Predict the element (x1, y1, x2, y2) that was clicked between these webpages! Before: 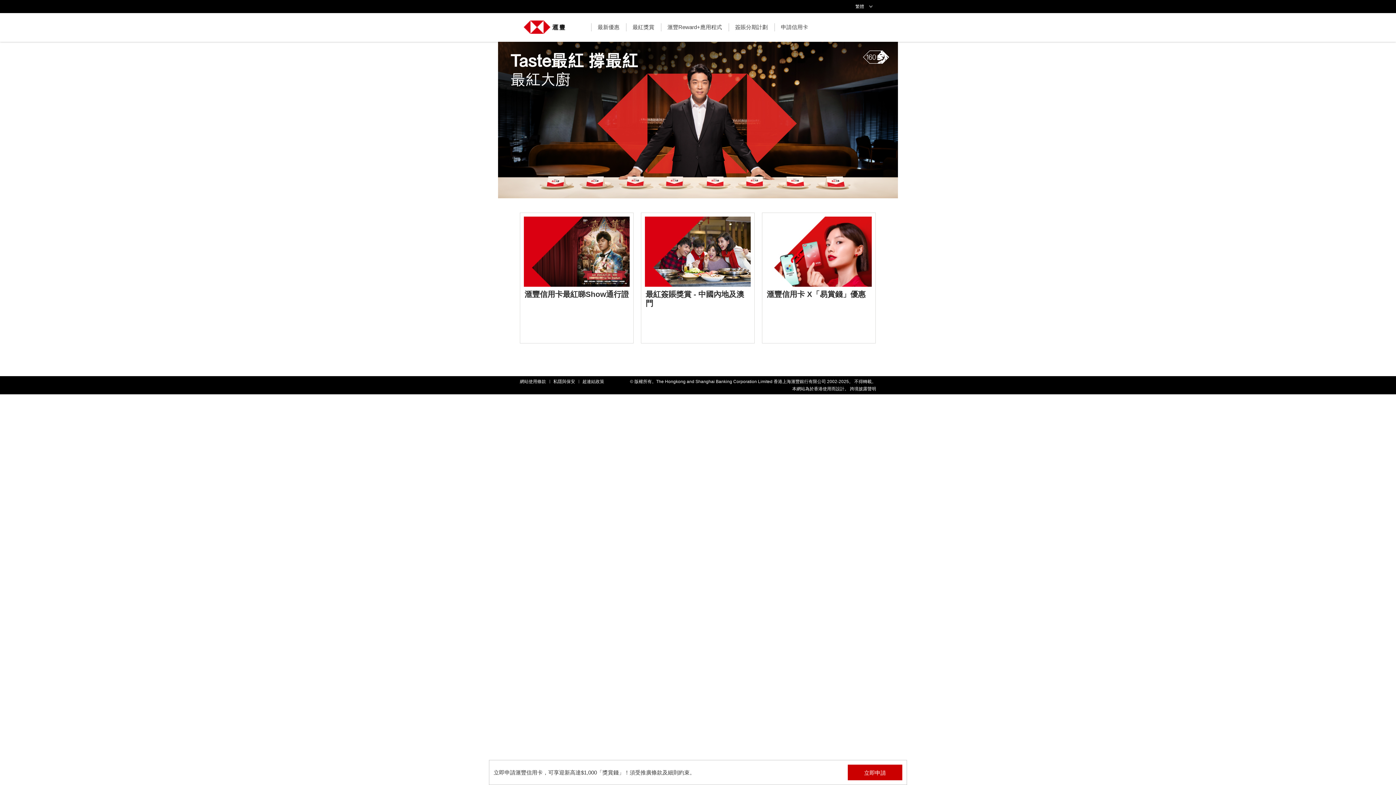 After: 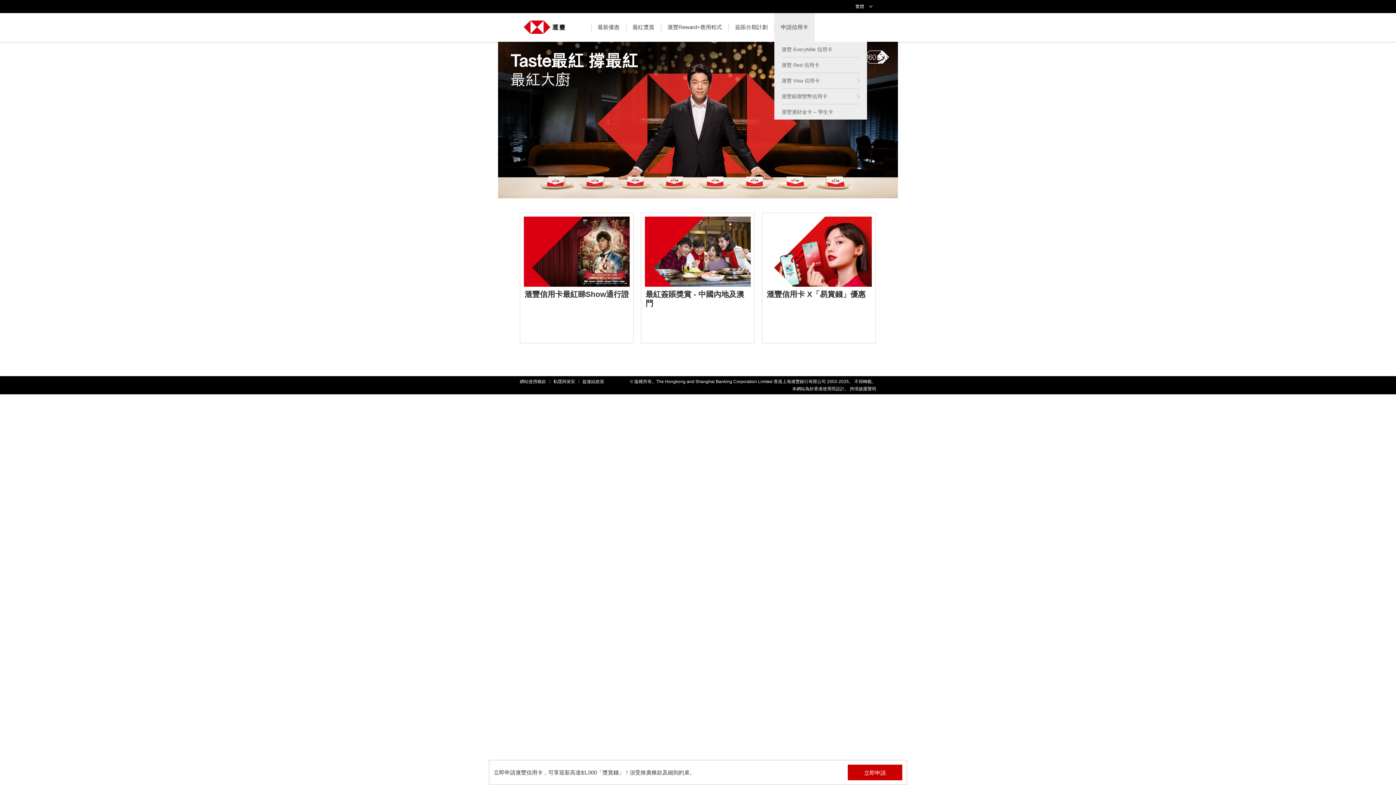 Action: label: 申請信用卡 bbox: (774, 13, 814, 41)